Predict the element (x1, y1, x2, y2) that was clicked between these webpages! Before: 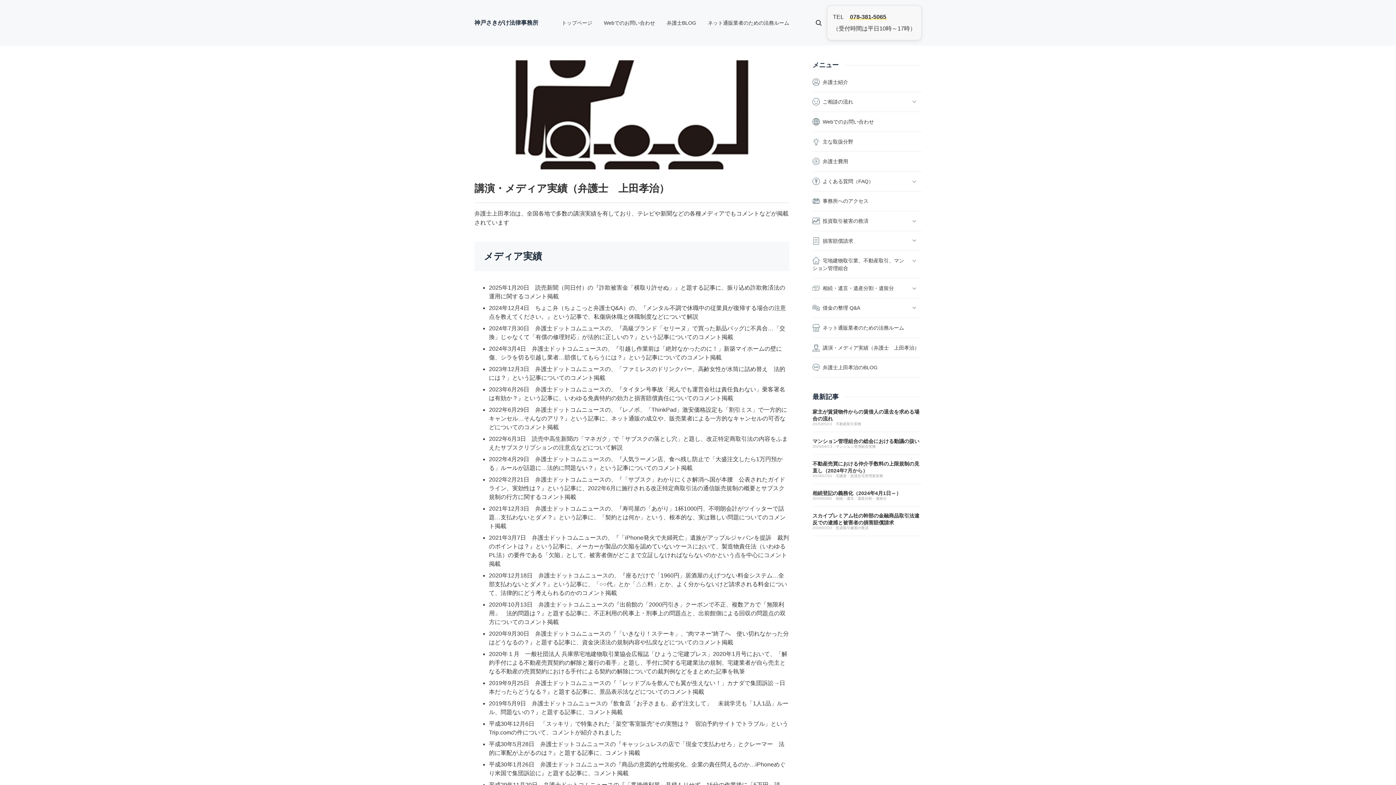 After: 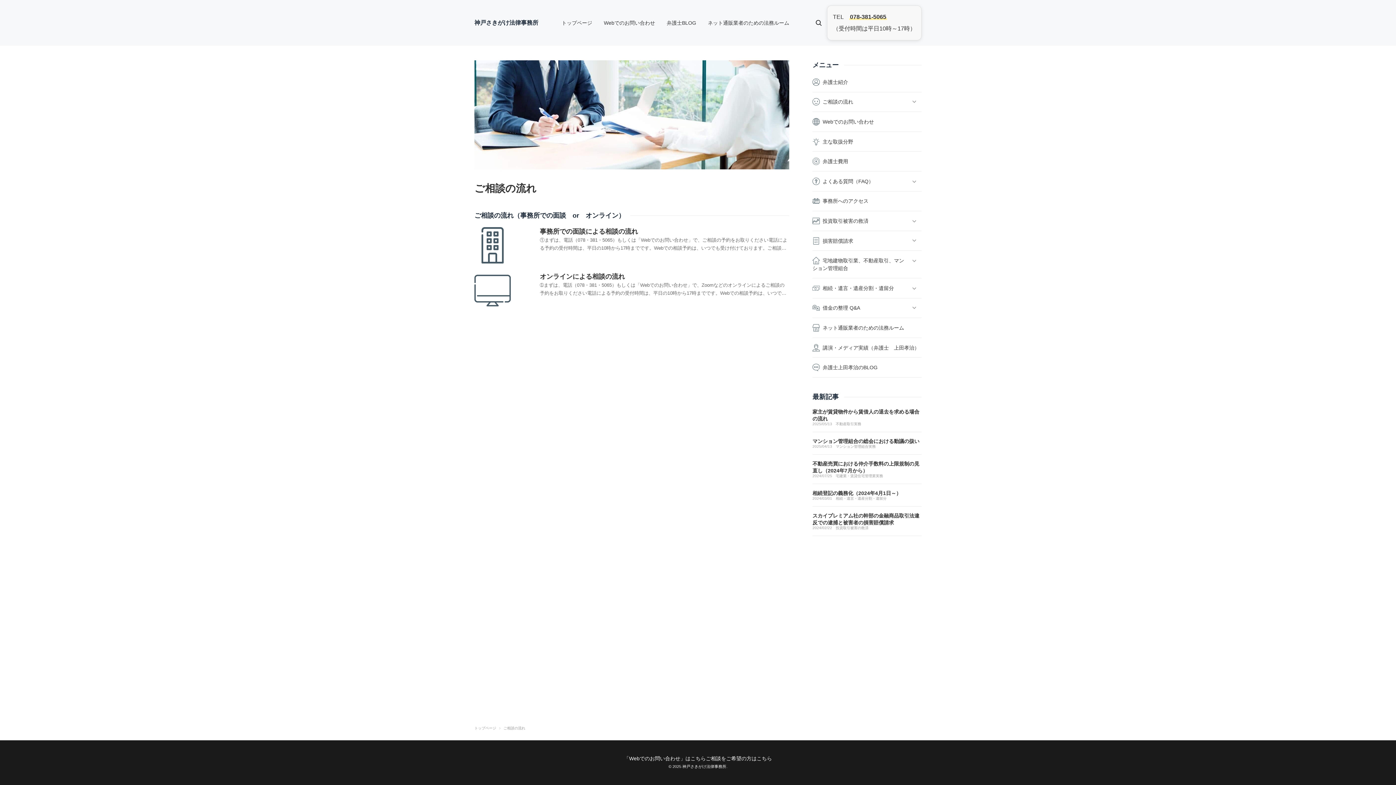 Action: label: ご相談の流れ bbox: (812, 92, 921, 112)